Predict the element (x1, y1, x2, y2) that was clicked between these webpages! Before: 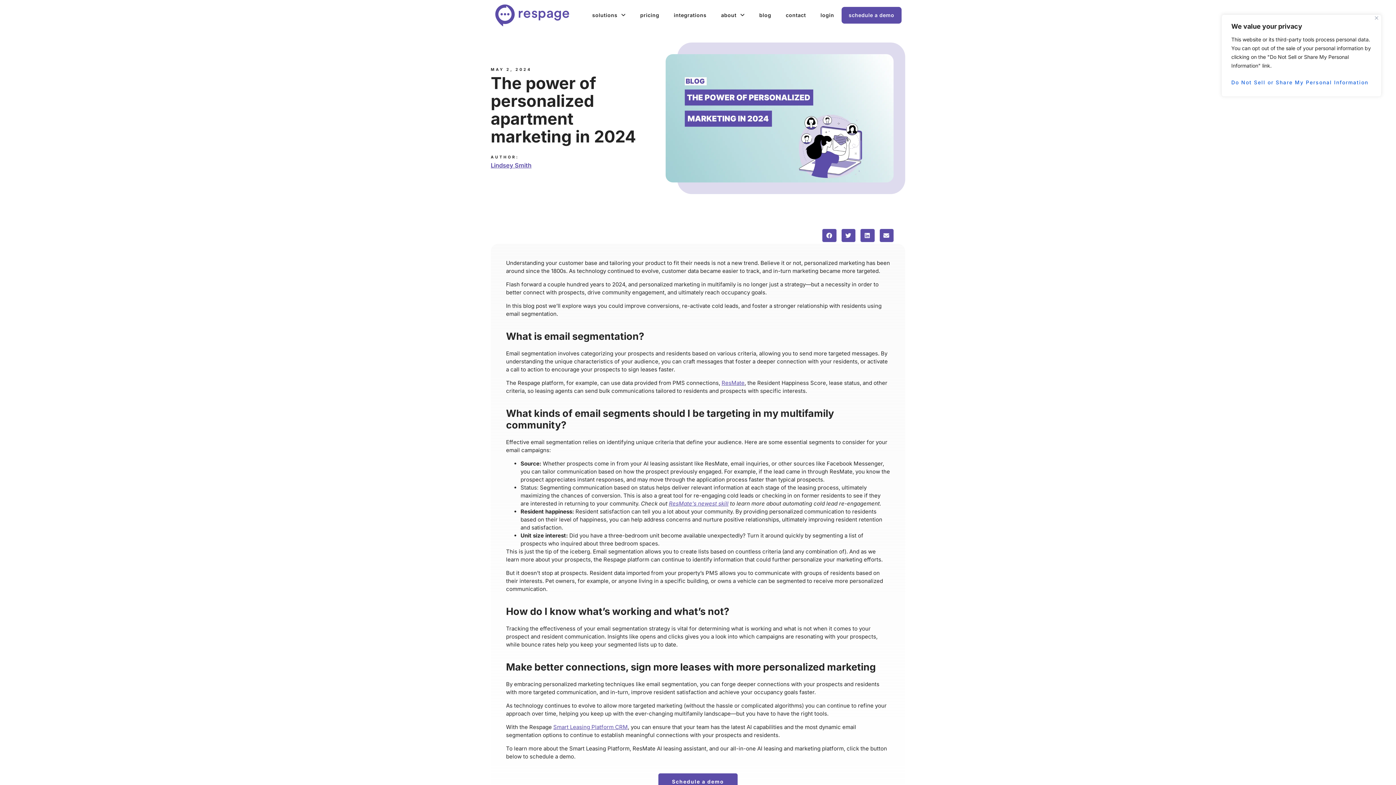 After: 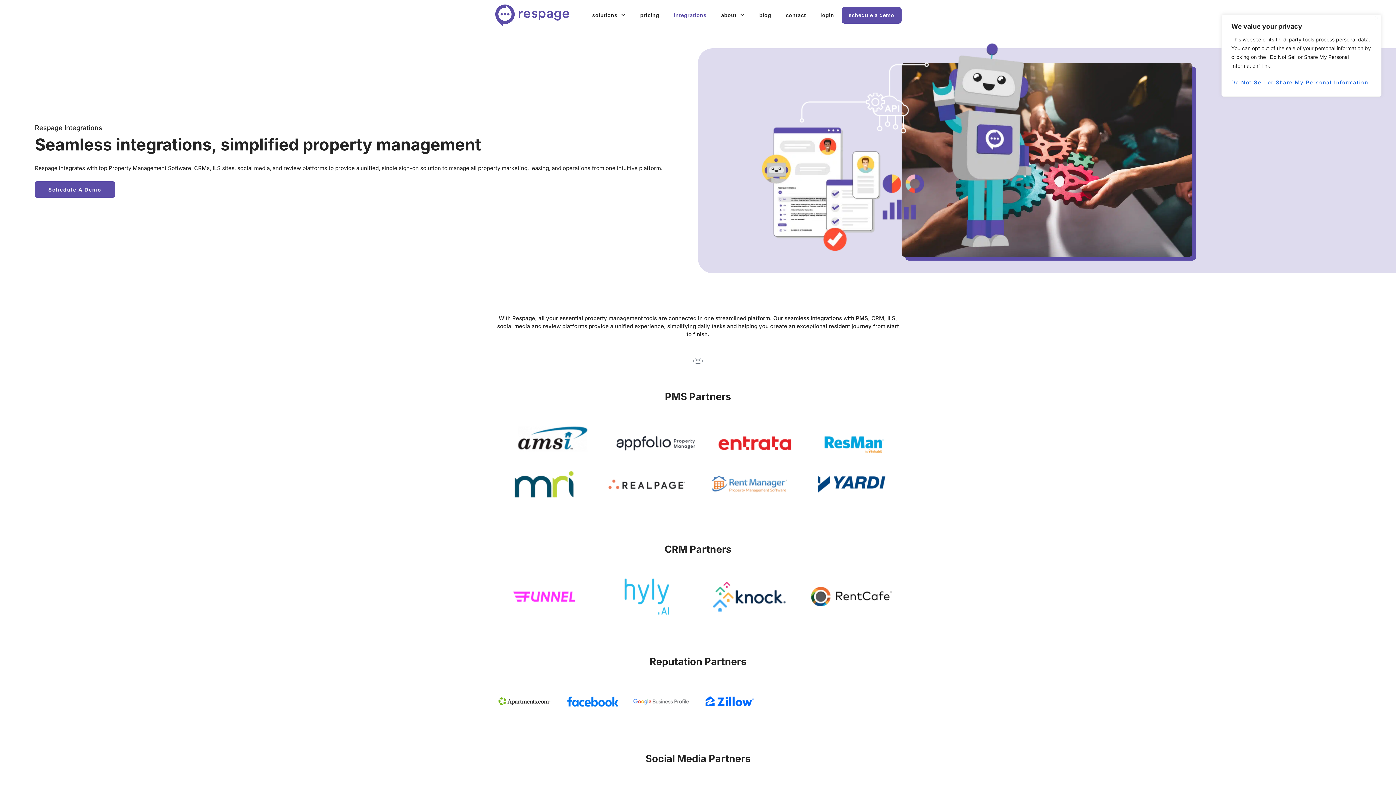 Action: bbox: (666, 7, 714, 23) label: integrations